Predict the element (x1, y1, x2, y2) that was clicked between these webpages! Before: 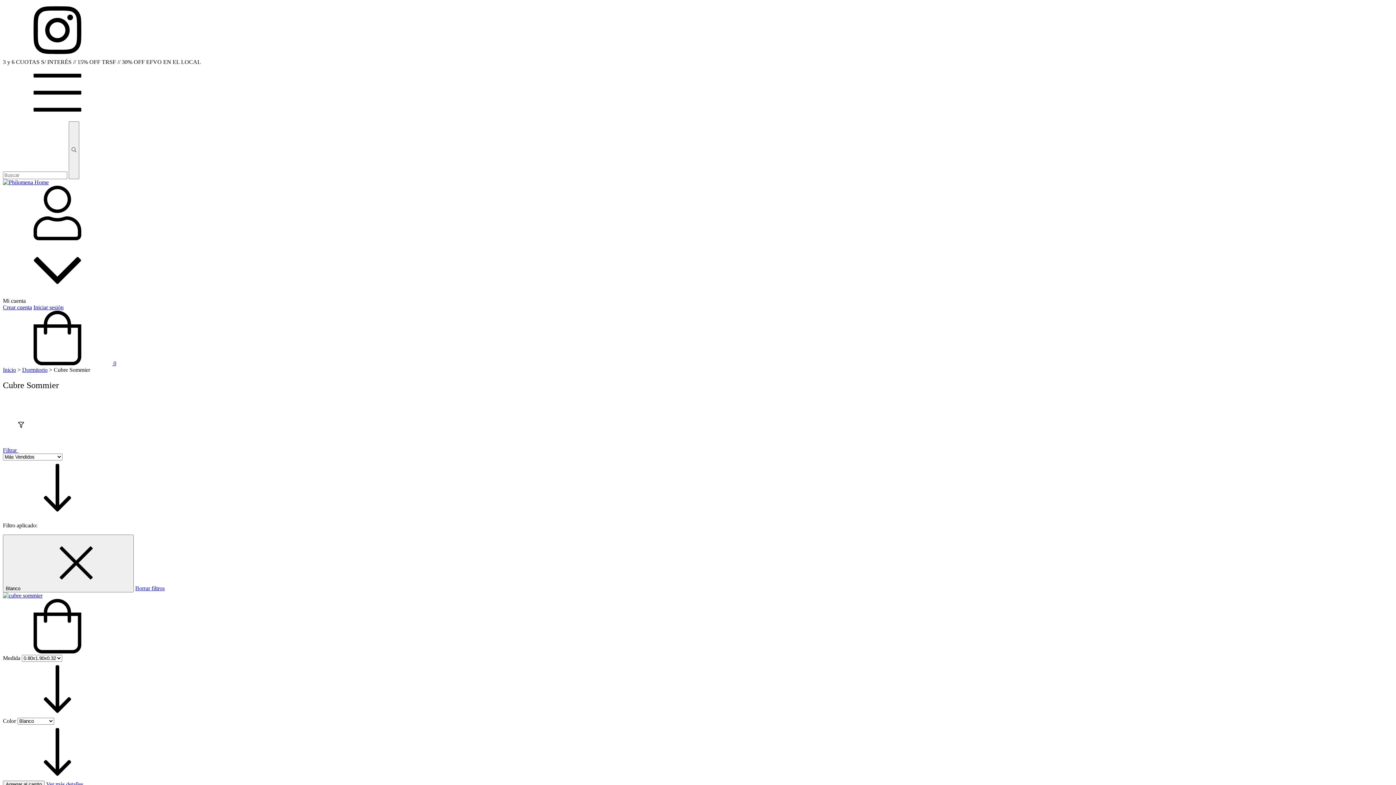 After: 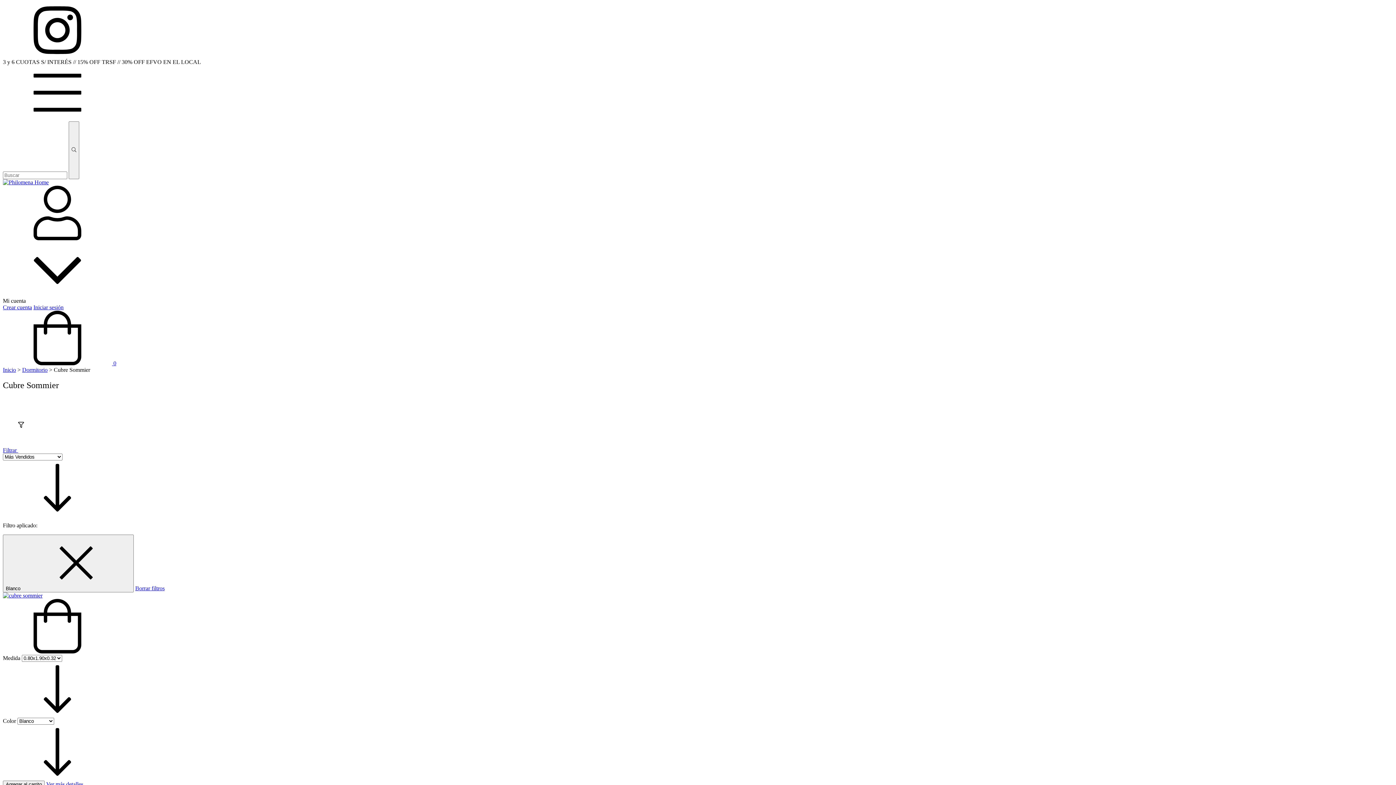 Action: bbox: (2, 447, 24, 453) label: Filtrar 